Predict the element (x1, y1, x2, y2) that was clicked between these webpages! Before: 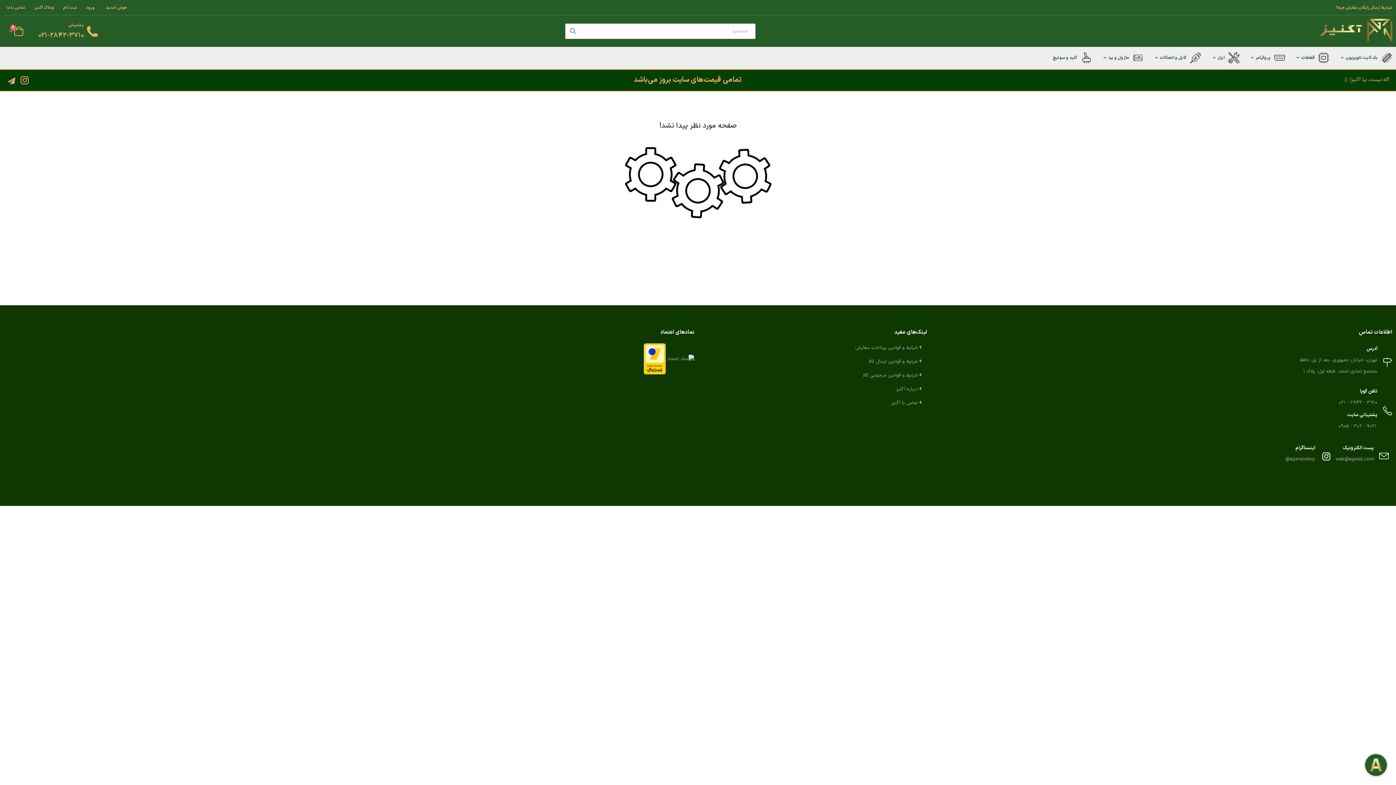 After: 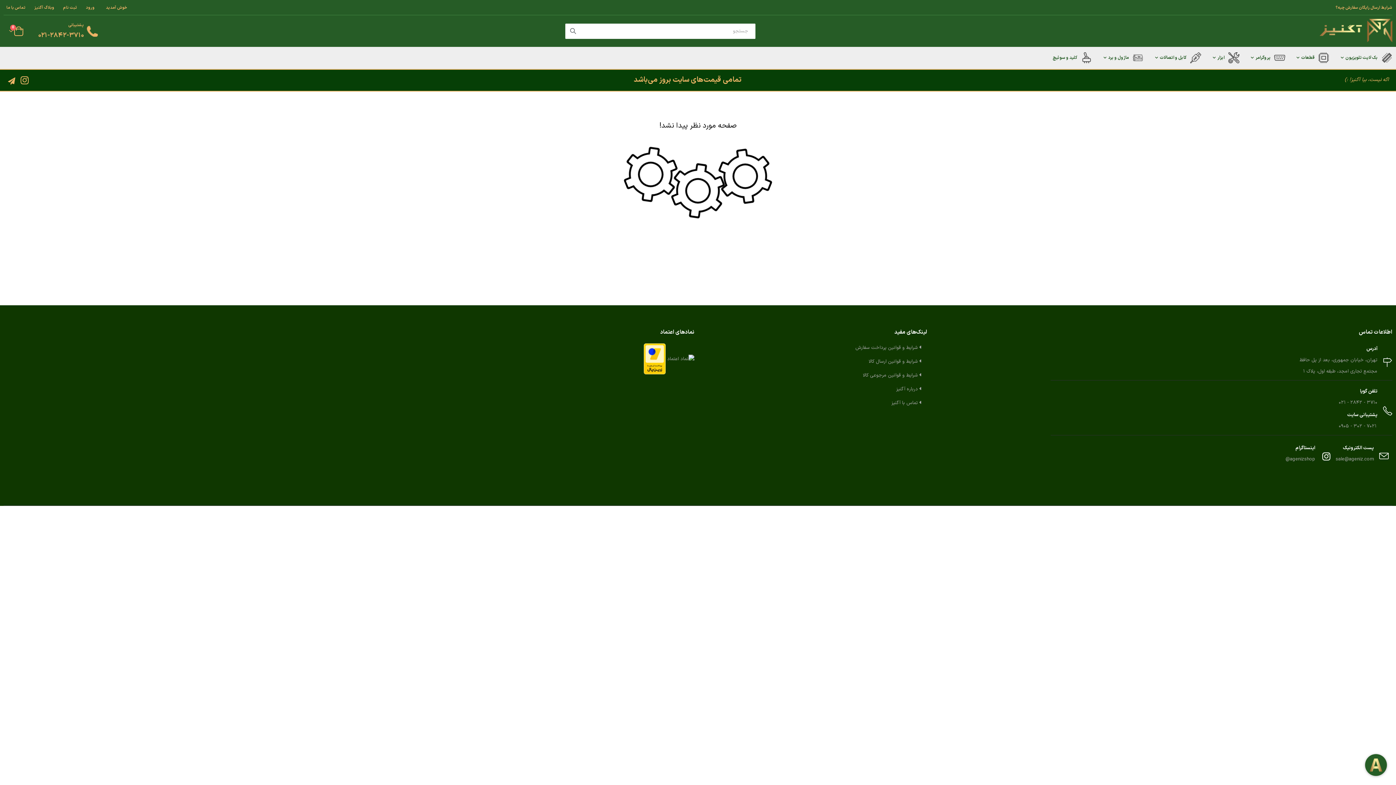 Action: bbox: (7, 74, 16, 88)